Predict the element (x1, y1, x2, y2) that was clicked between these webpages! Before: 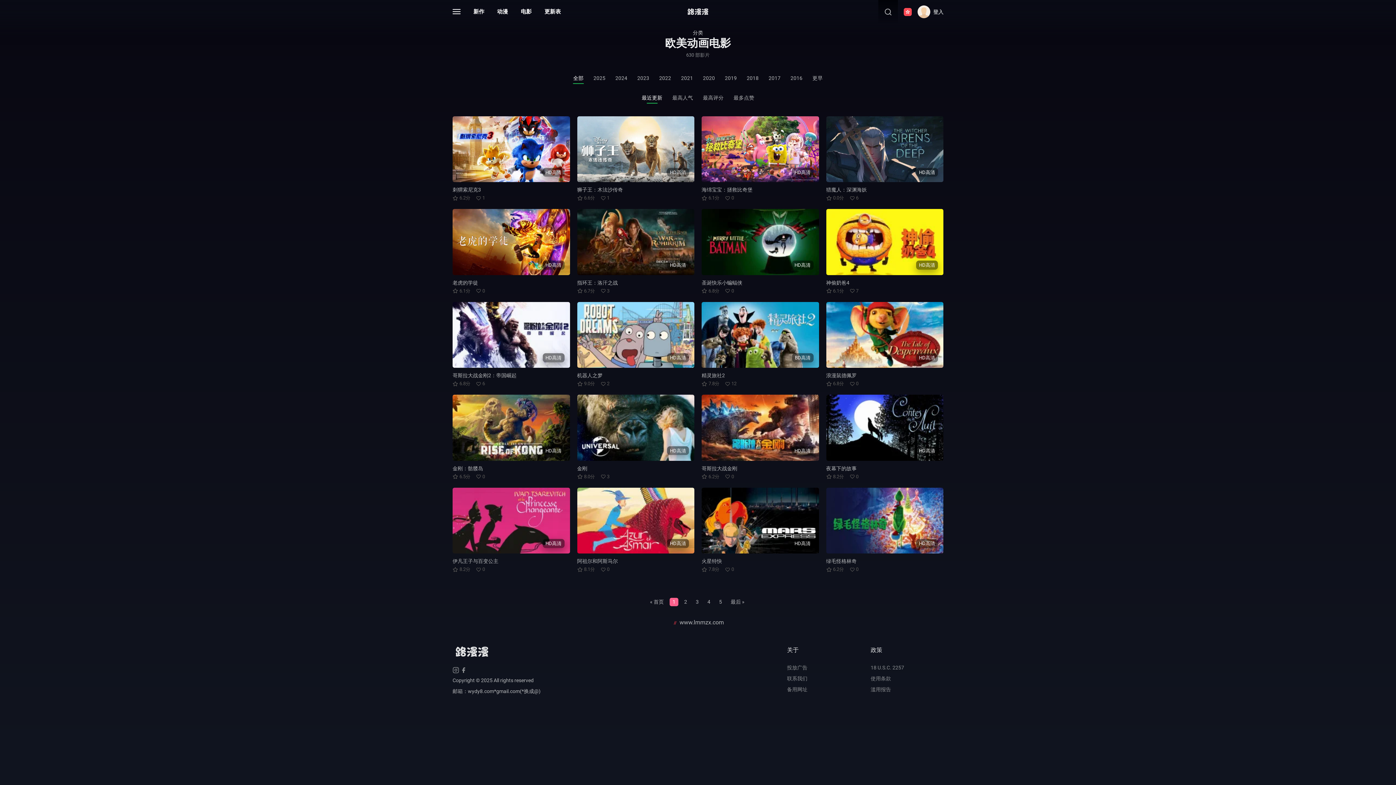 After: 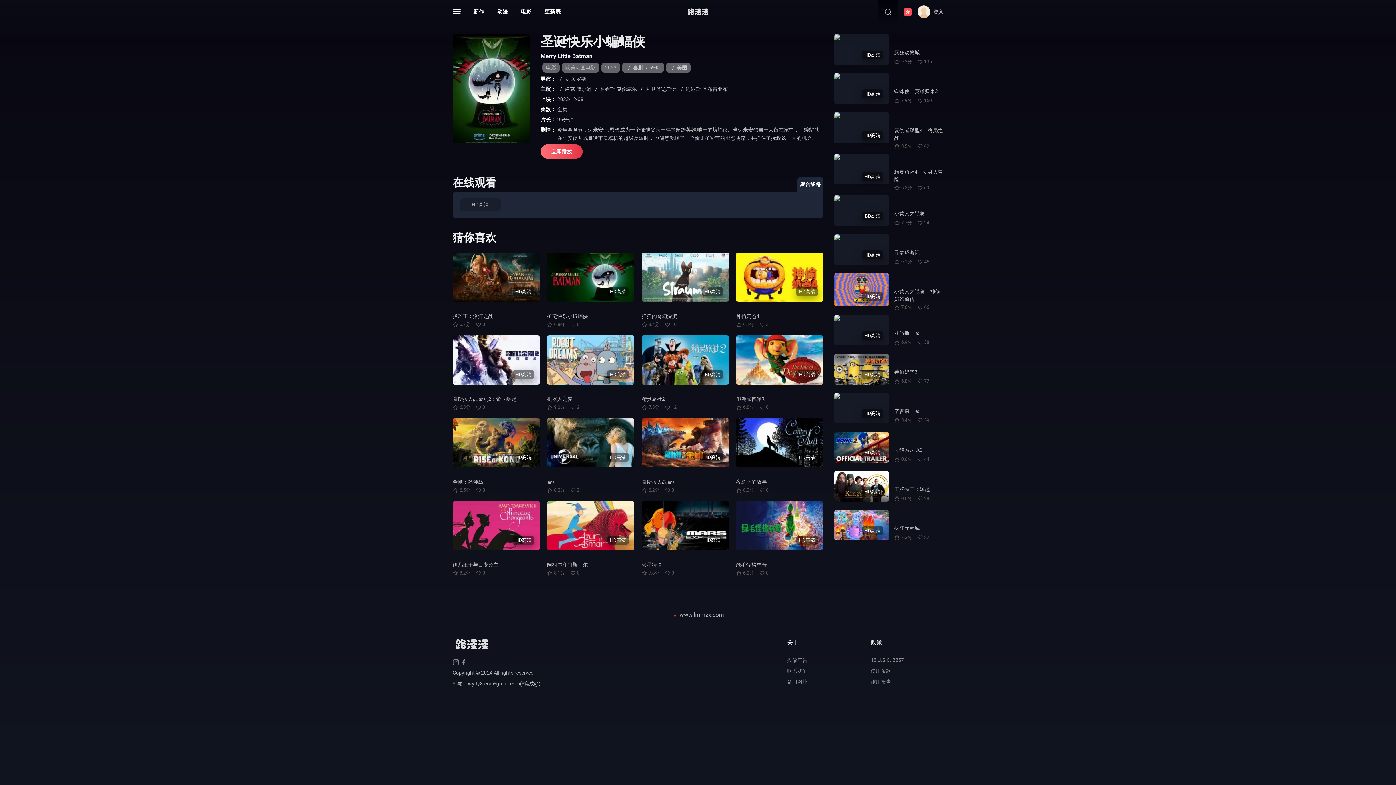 Action: bbox: (701, 279, 742, 285) label: 圣诞快乐小蝙蝠侠